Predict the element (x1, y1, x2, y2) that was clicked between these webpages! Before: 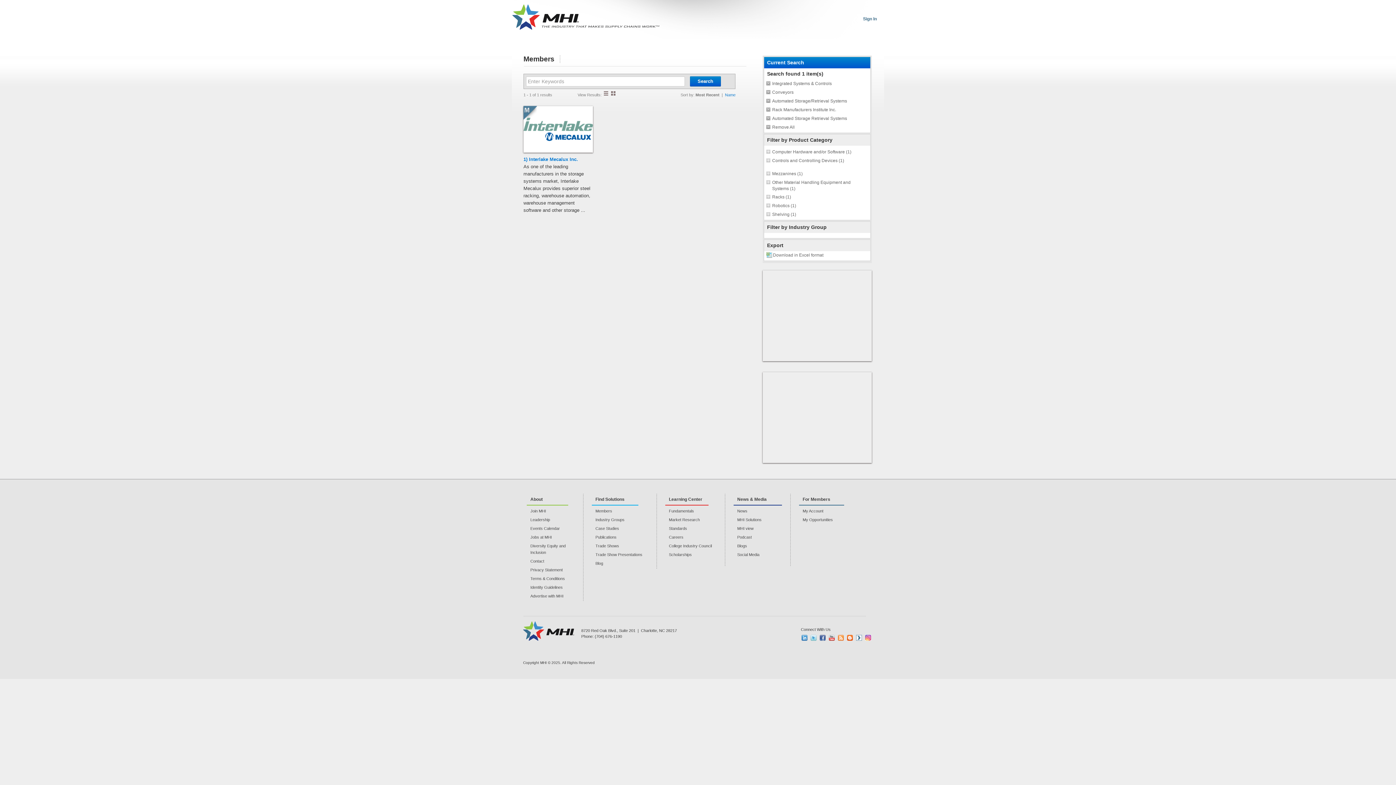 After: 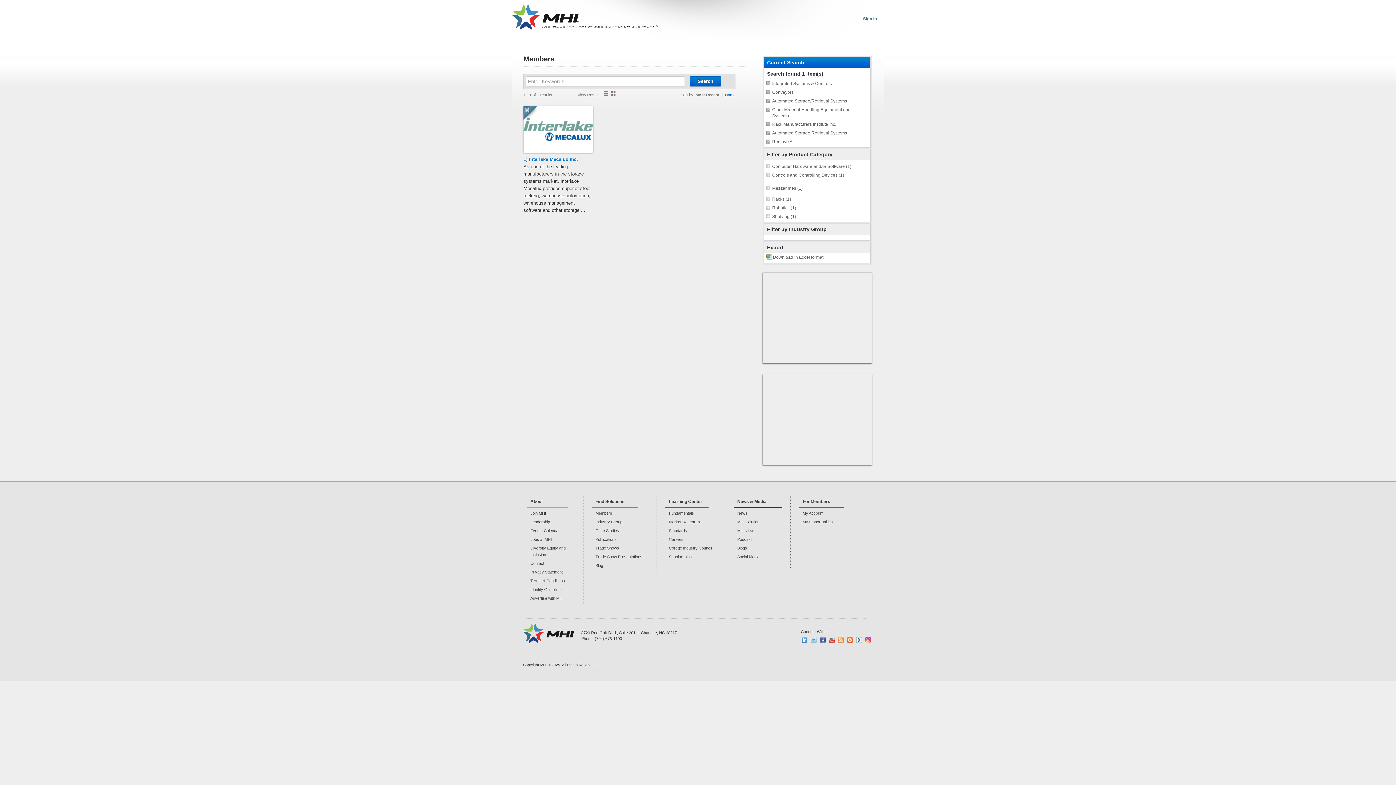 Action: bbox: (766, 179, 868, 192) label: Other Material Handling Equipment and Systems (1)